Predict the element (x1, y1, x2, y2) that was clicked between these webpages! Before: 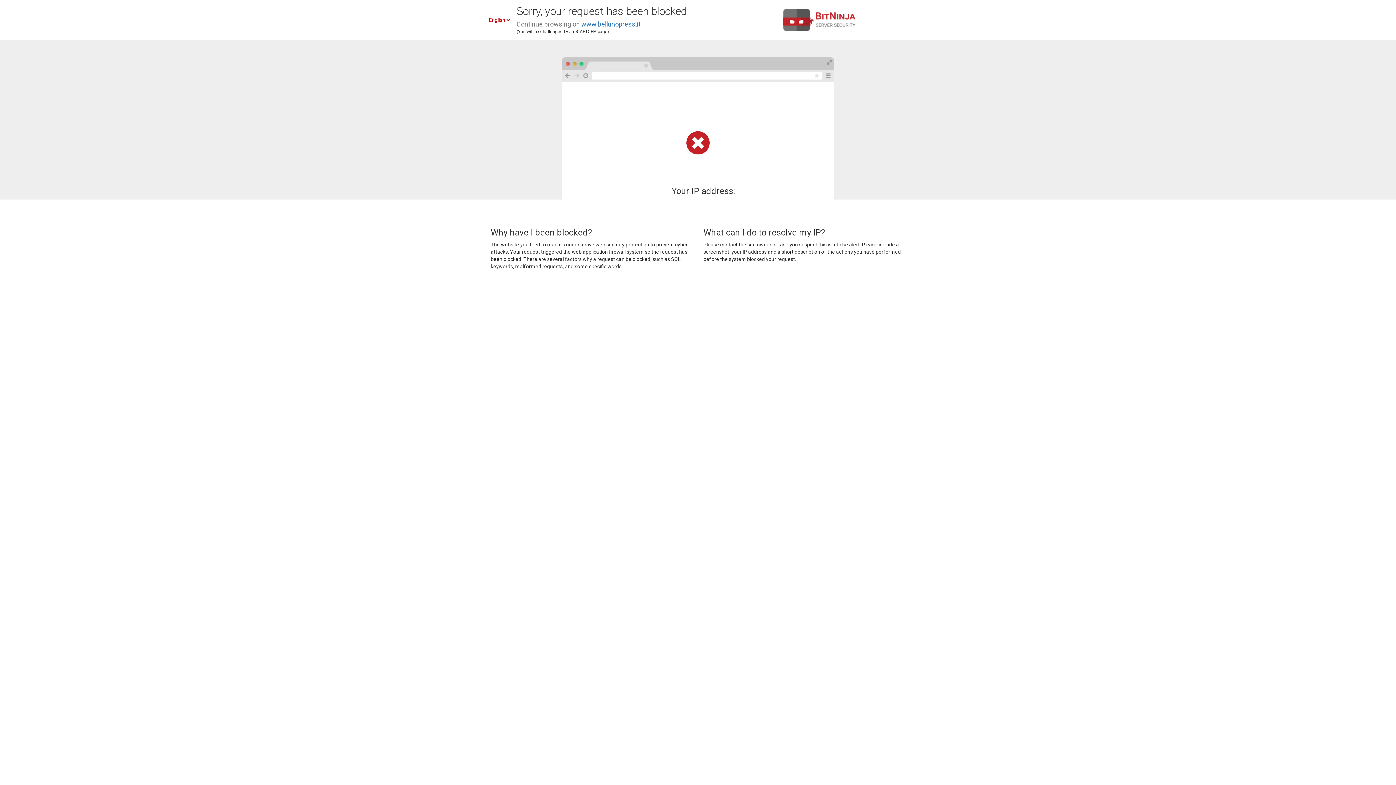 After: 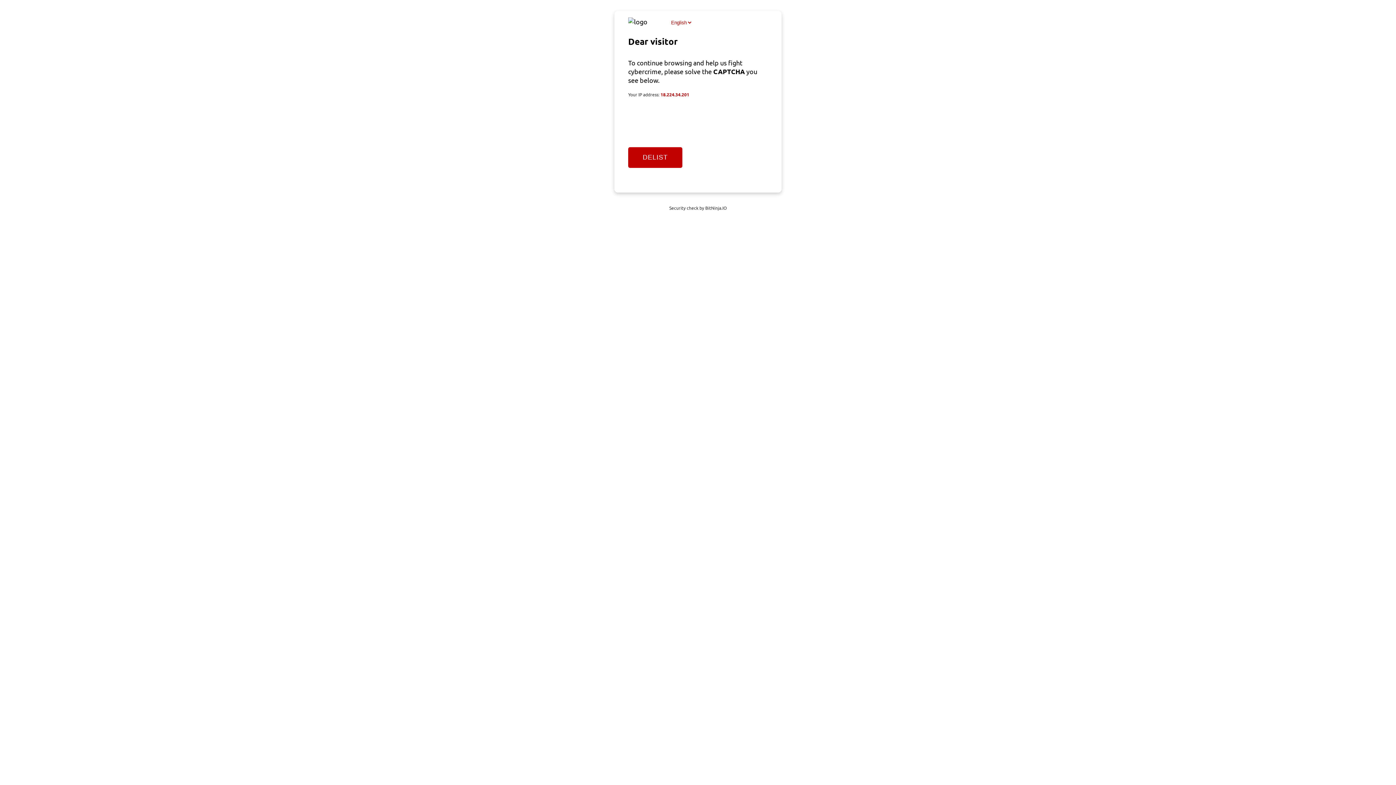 Action: label: www.bellunopress.it bbox: (581, 20, 640, 28)